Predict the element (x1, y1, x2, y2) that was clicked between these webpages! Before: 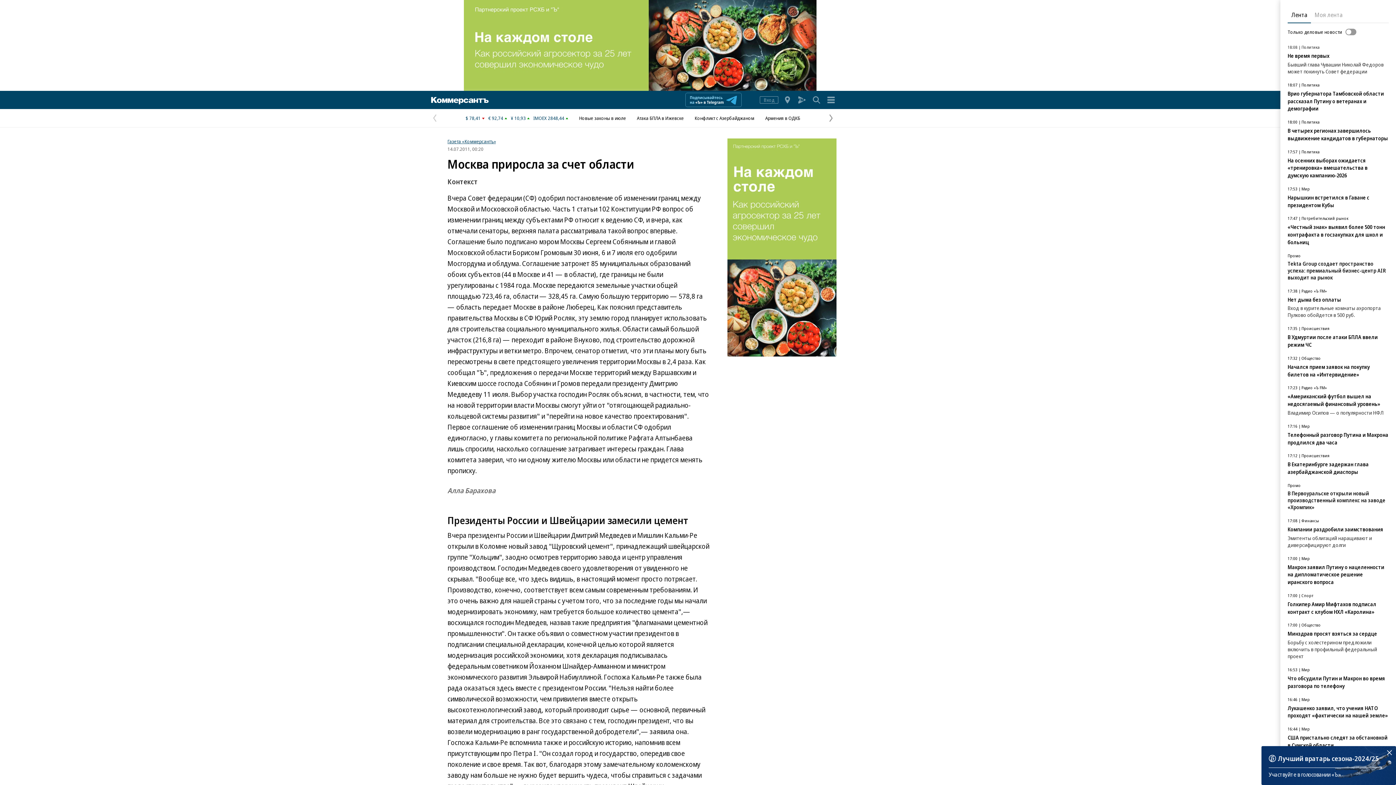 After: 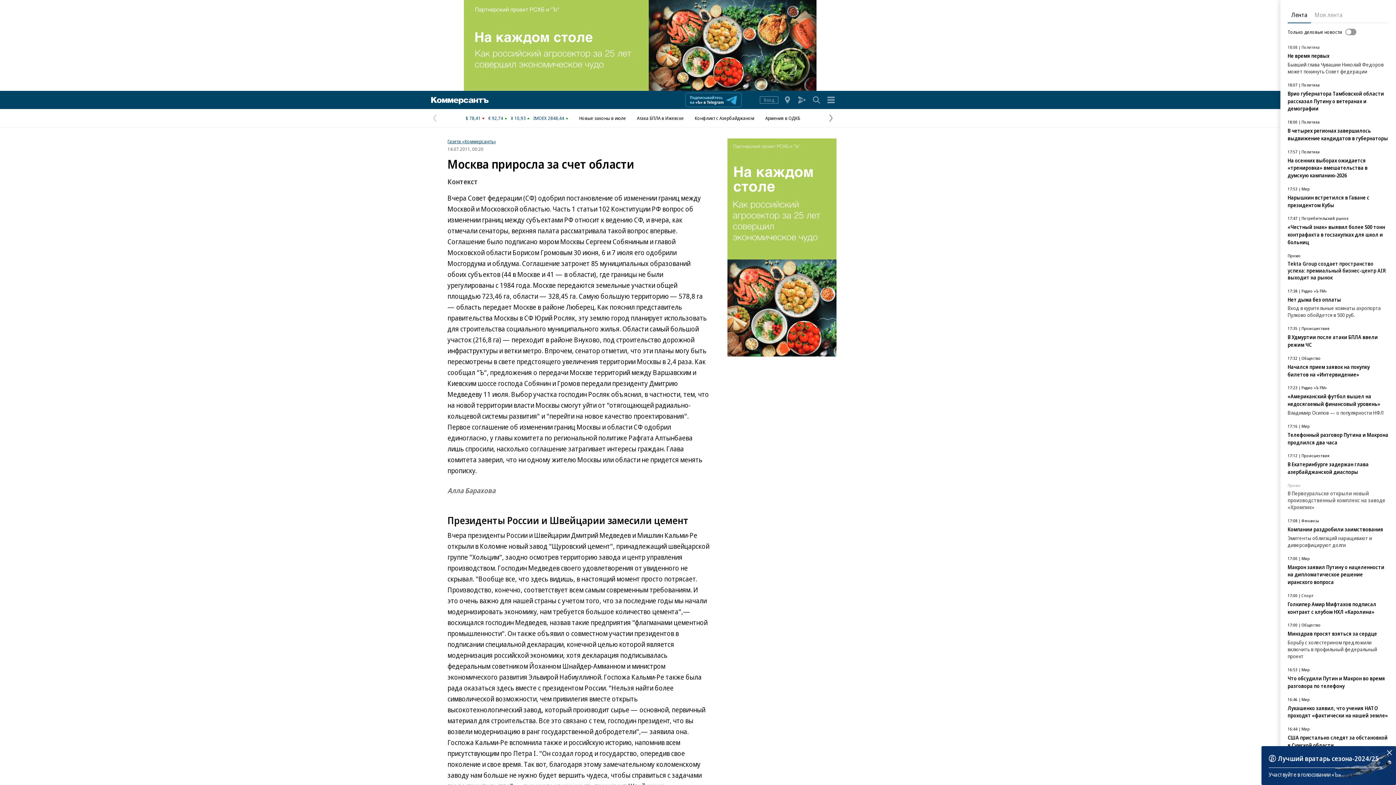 Action: label: В Первоуральске открыли новый производственный комплекс на заводе «Хромпик» bbox: (1288, 490, 1385, 510)